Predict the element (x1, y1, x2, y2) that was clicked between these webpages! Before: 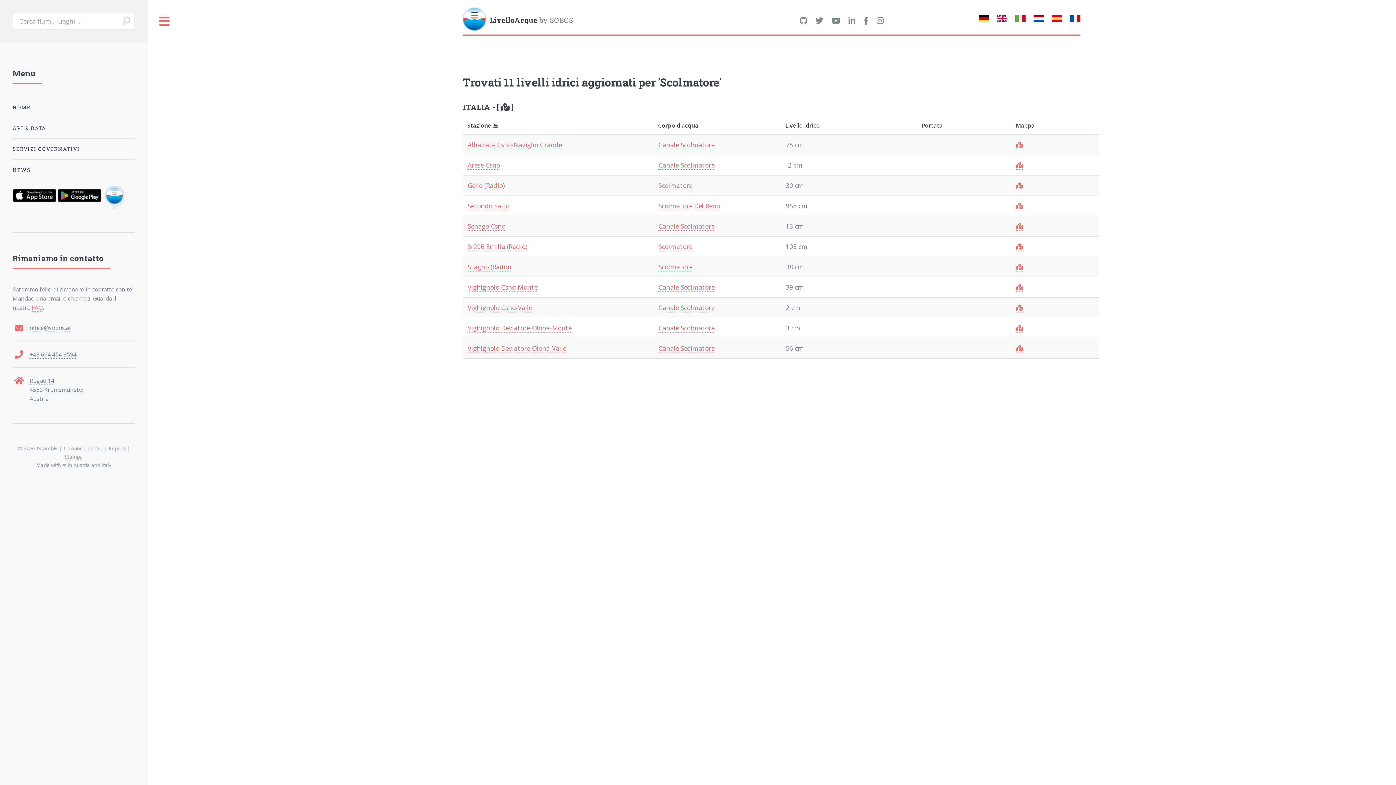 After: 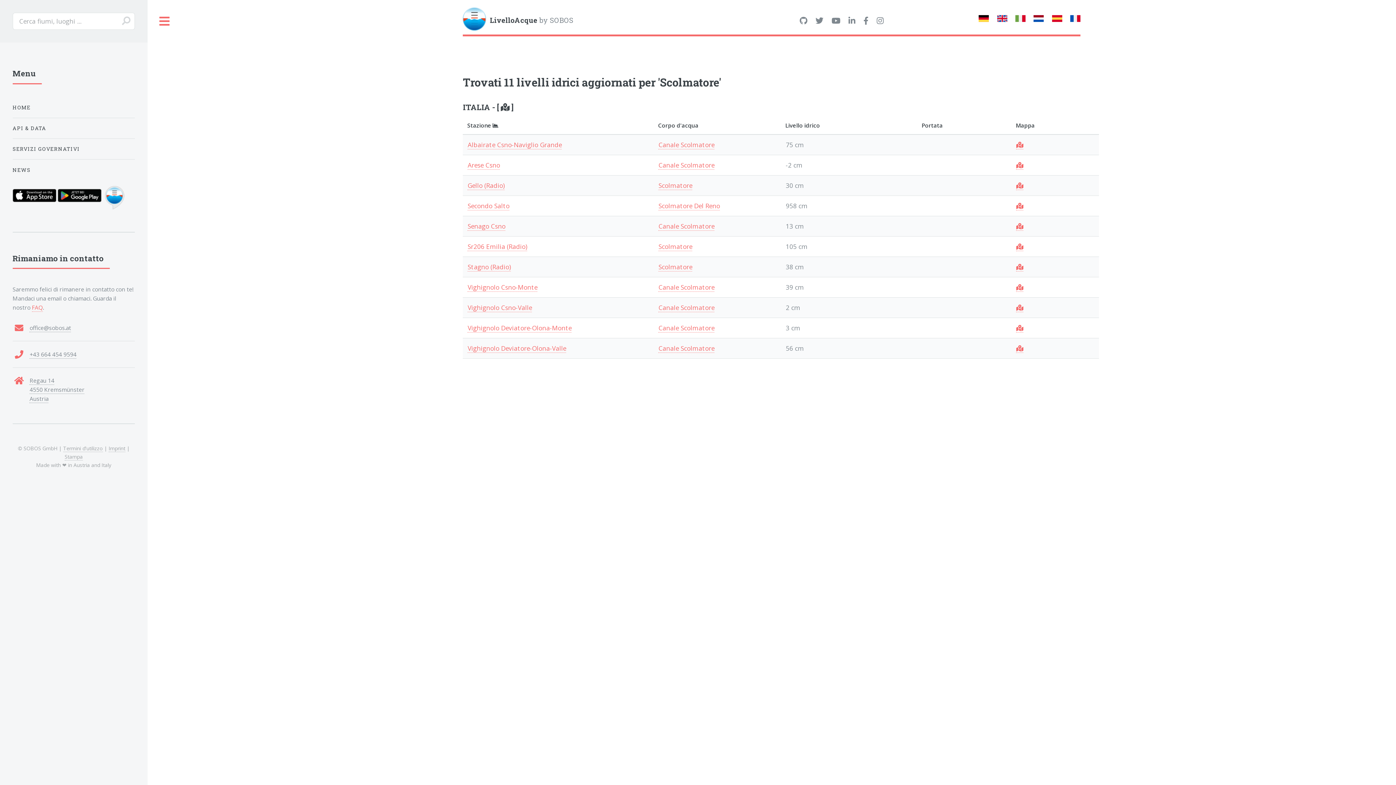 Action: bbox: (1016, 323, 1023, 332)